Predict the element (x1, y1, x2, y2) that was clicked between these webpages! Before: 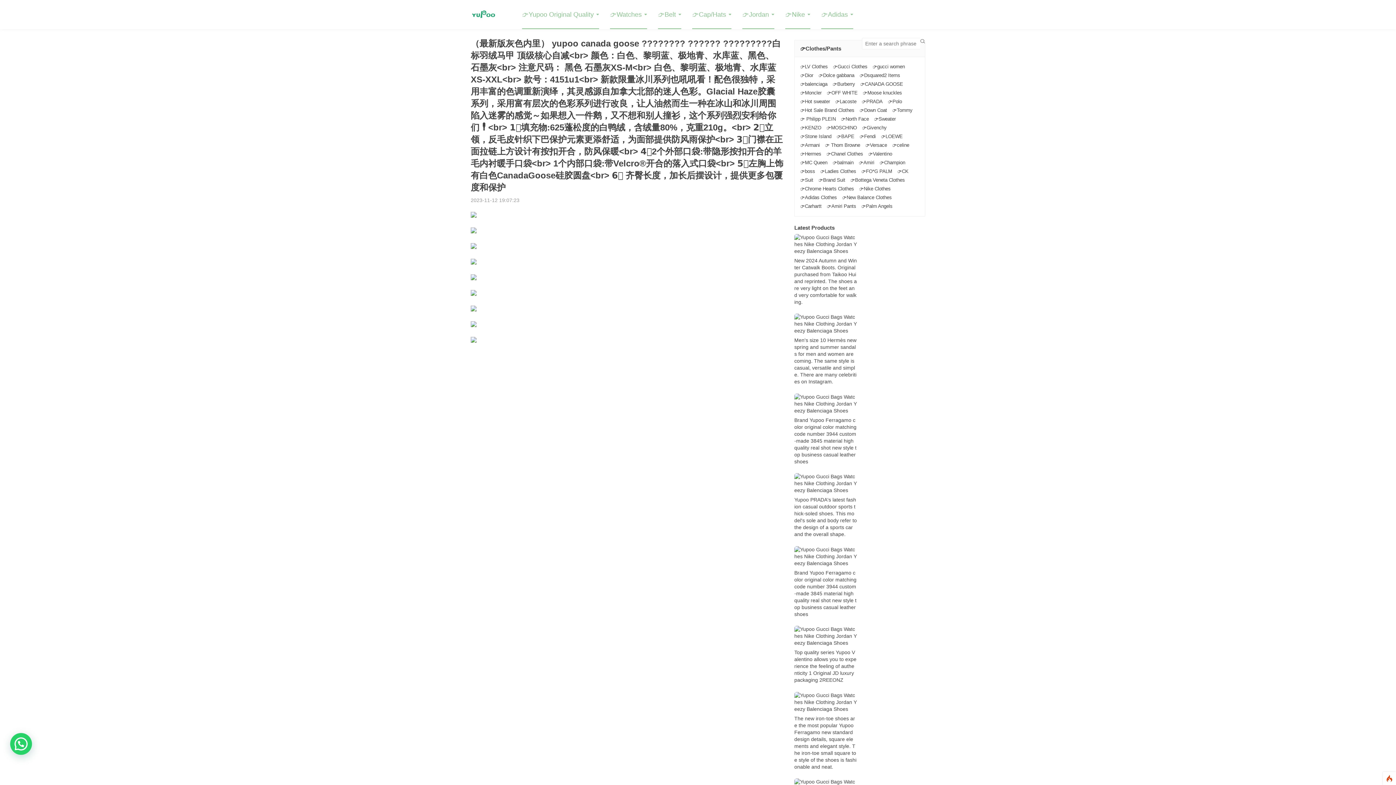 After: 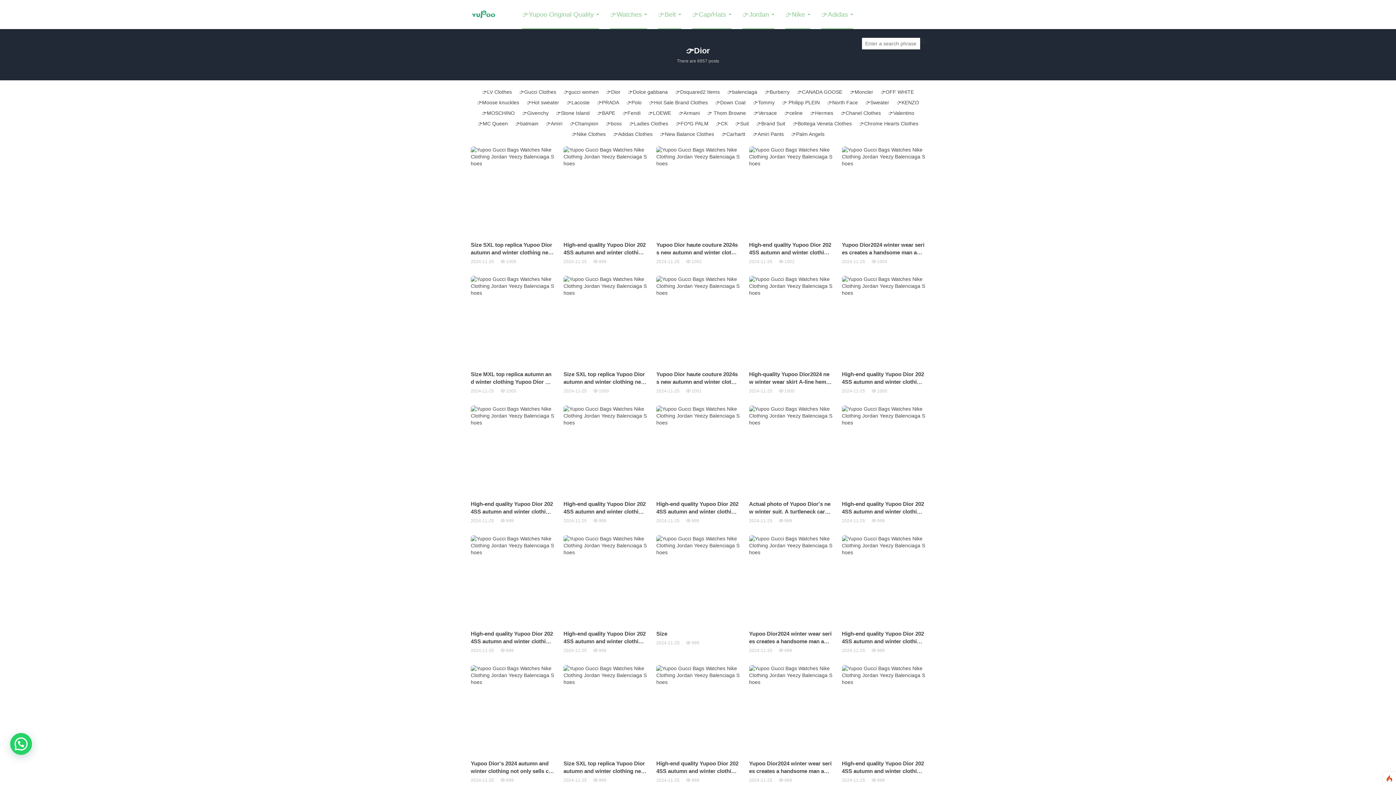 Action: label: Bag-Louis Vuitton (195 items) bbox: (800, 72, 813, 78)